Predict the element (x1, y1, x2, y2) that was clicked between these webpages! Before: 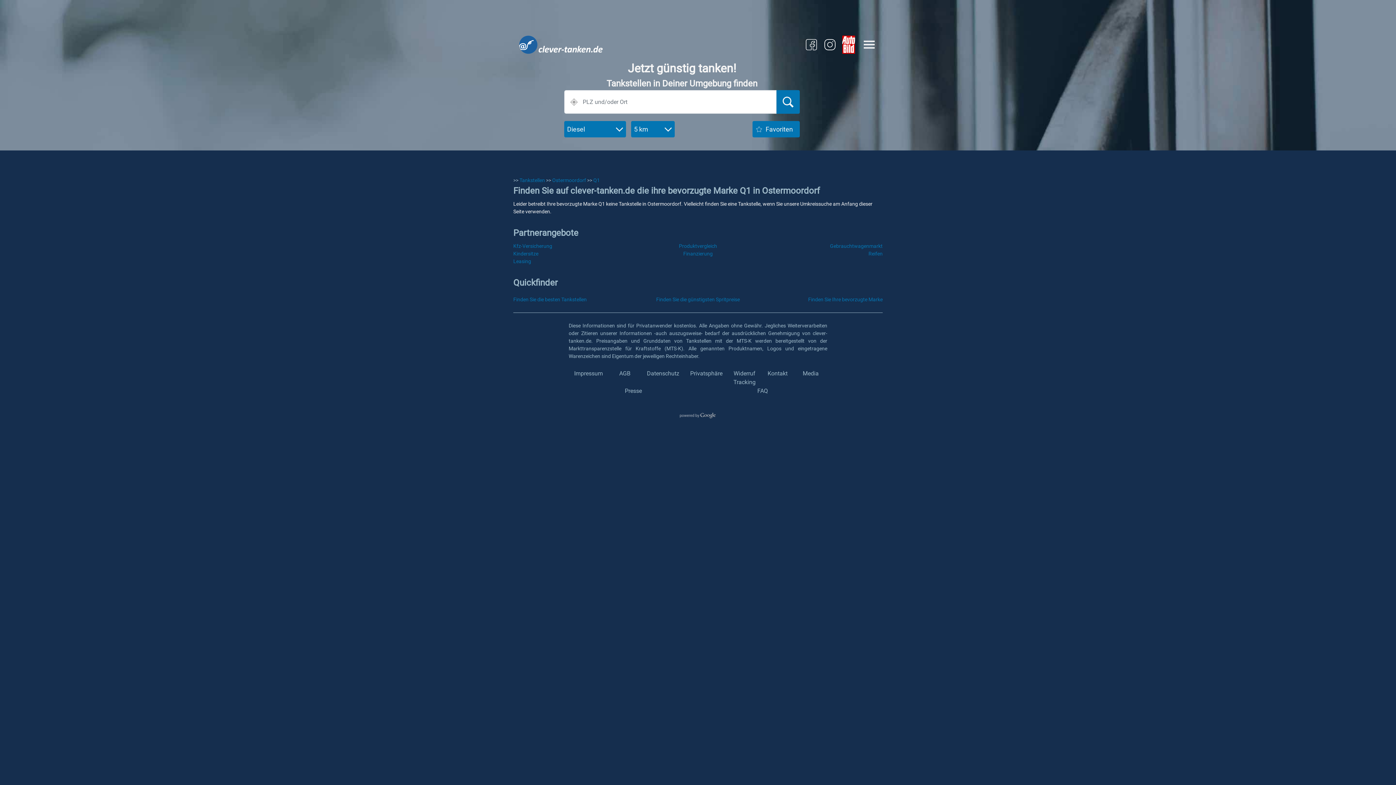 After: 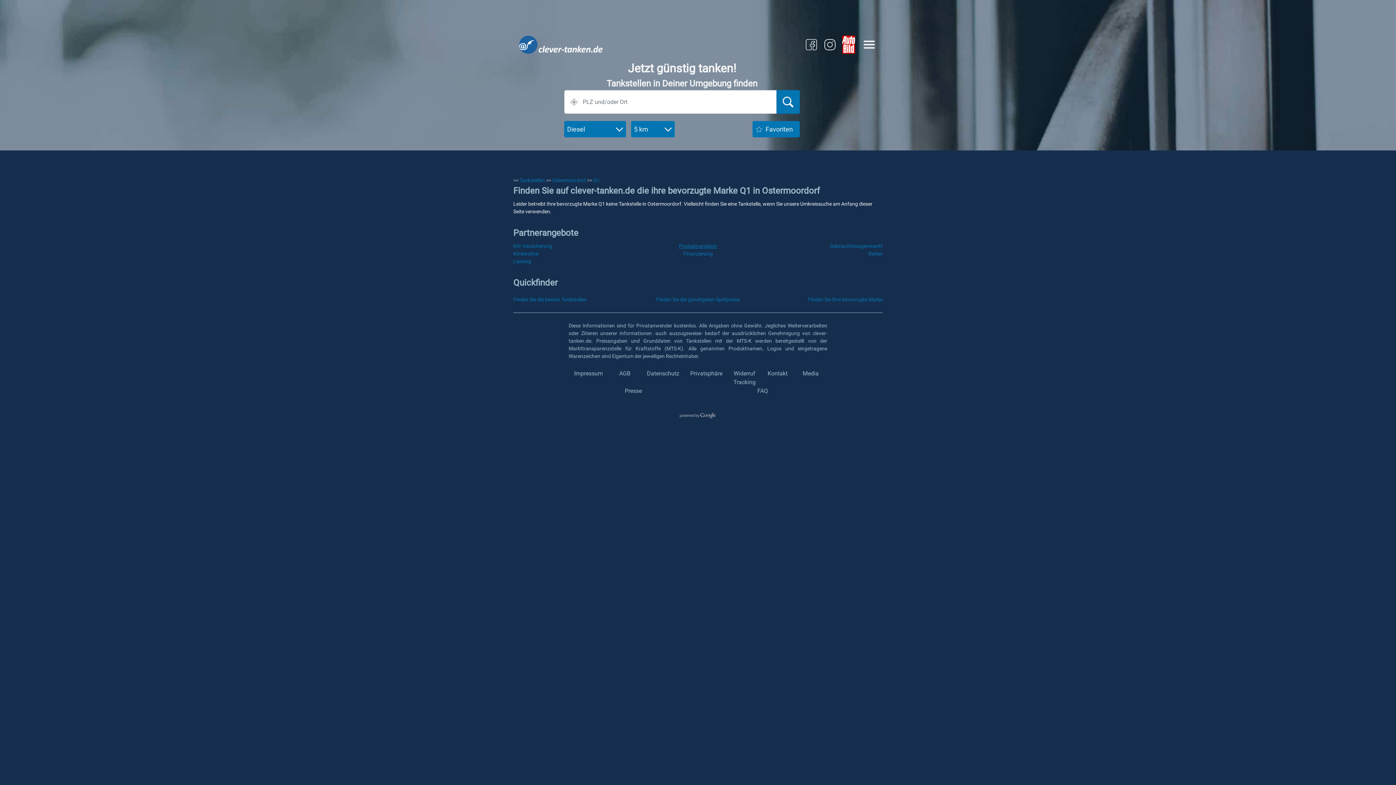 Action: label: Produktvergleich bbox: (679, 243, 717, 249)